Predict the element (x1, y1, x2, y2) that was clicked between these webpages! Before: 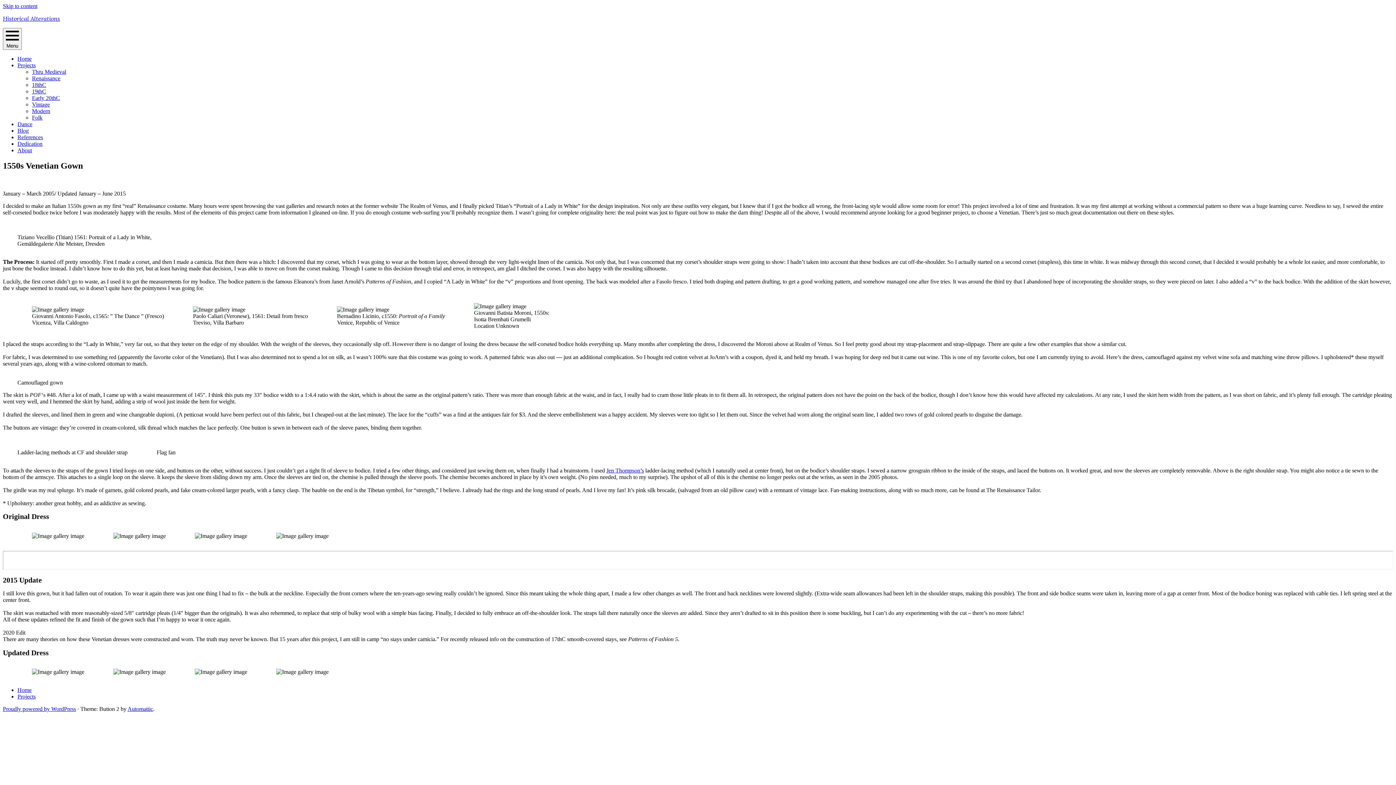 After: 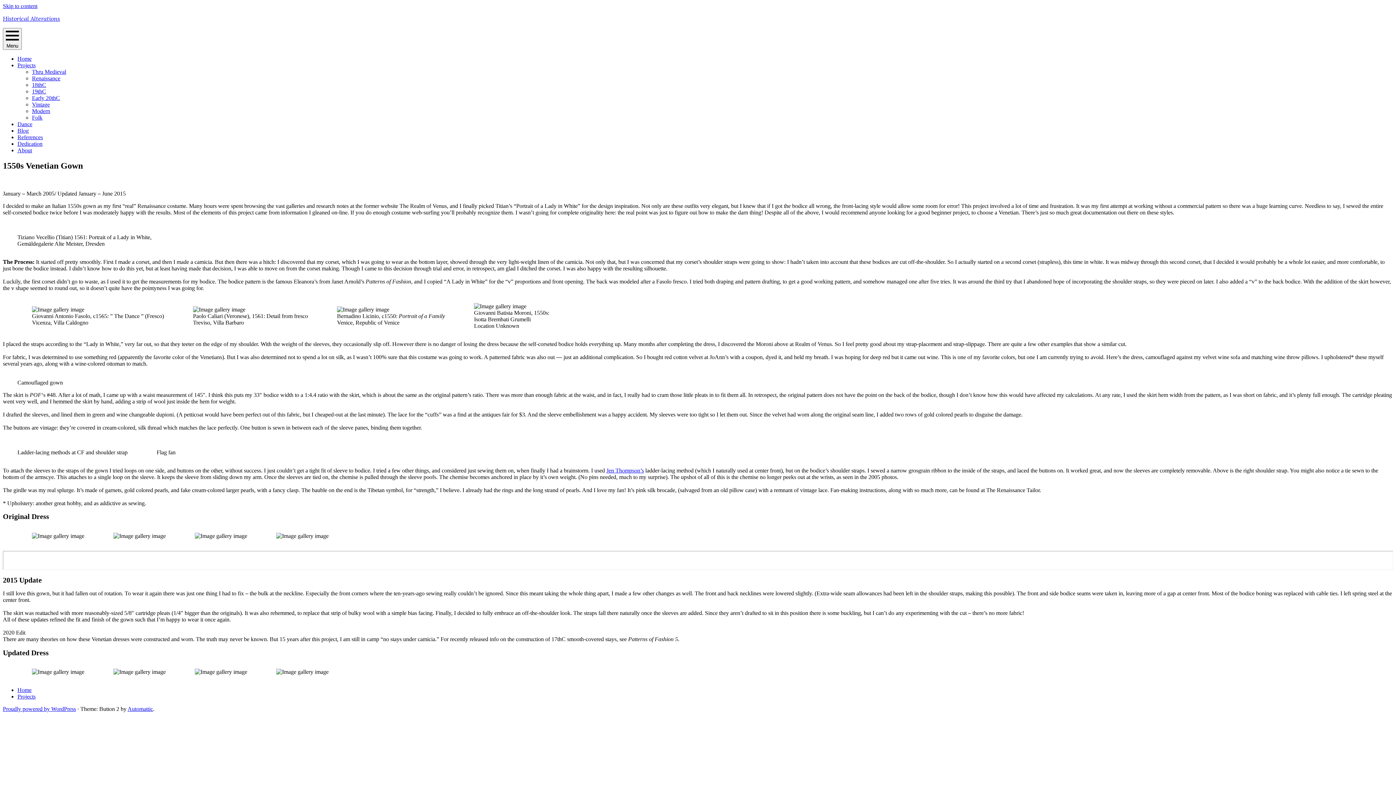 Action: label: Jen Thompson’s bbox: (606, 467, 644, 473)